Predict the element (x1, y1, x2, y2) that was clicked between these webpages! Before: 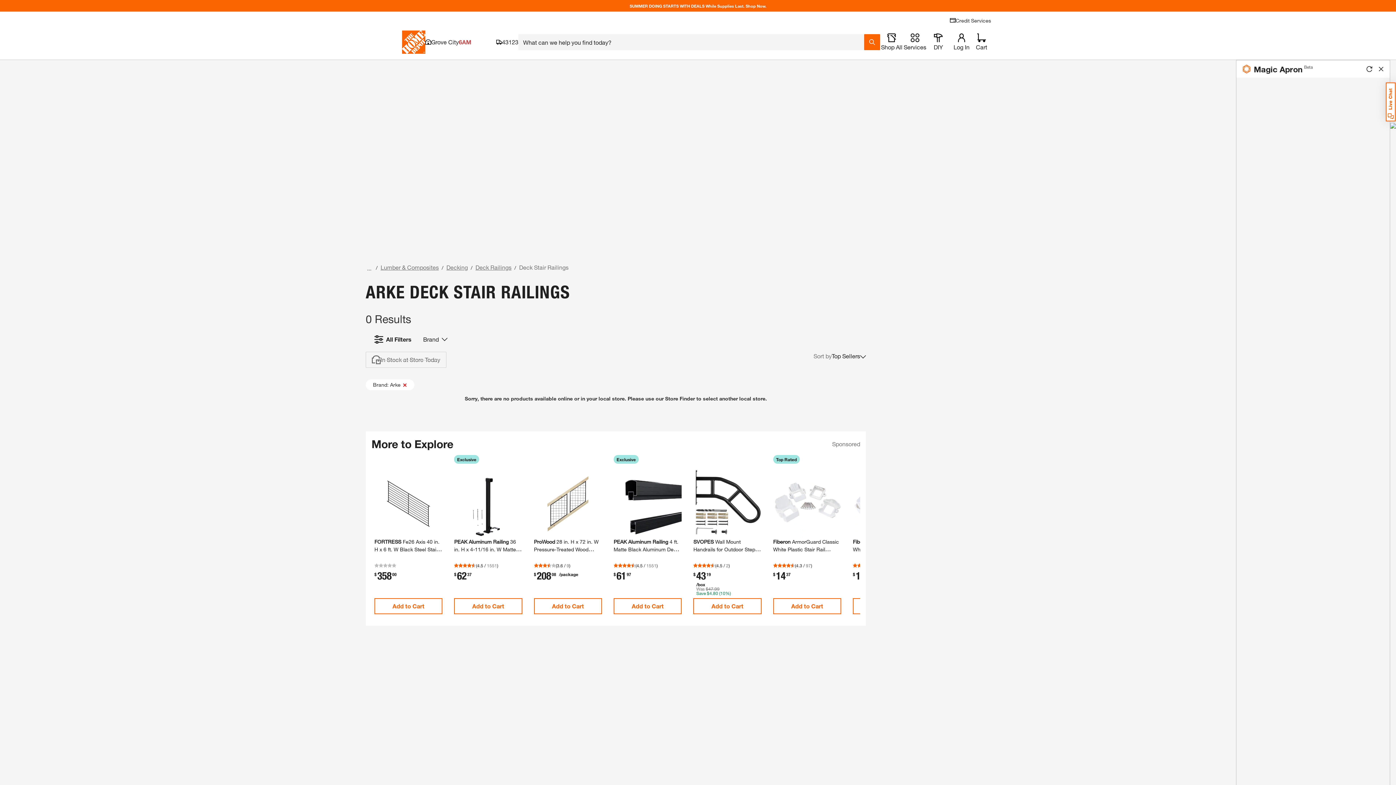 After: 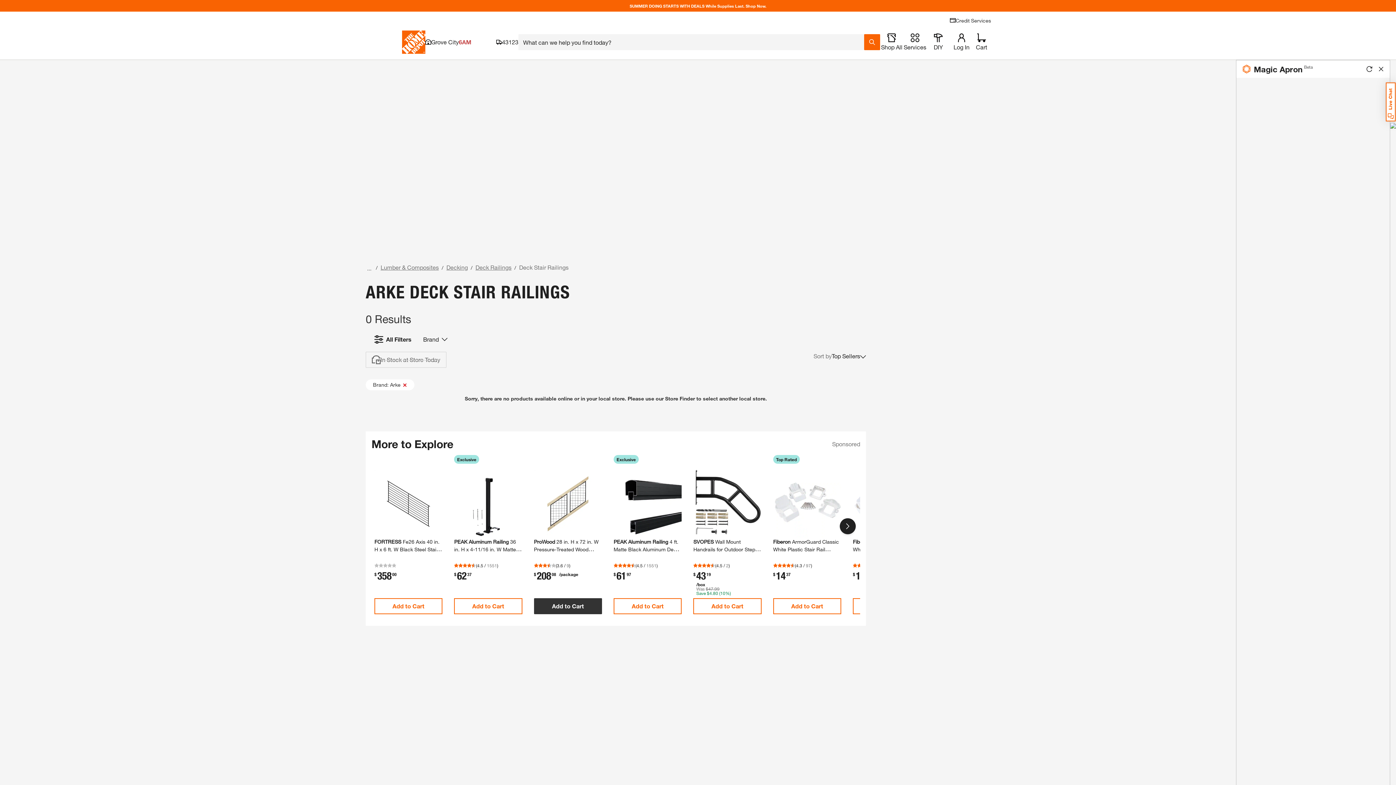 Action: label: Add to Cart bbox: (616, 399, 684, 415)